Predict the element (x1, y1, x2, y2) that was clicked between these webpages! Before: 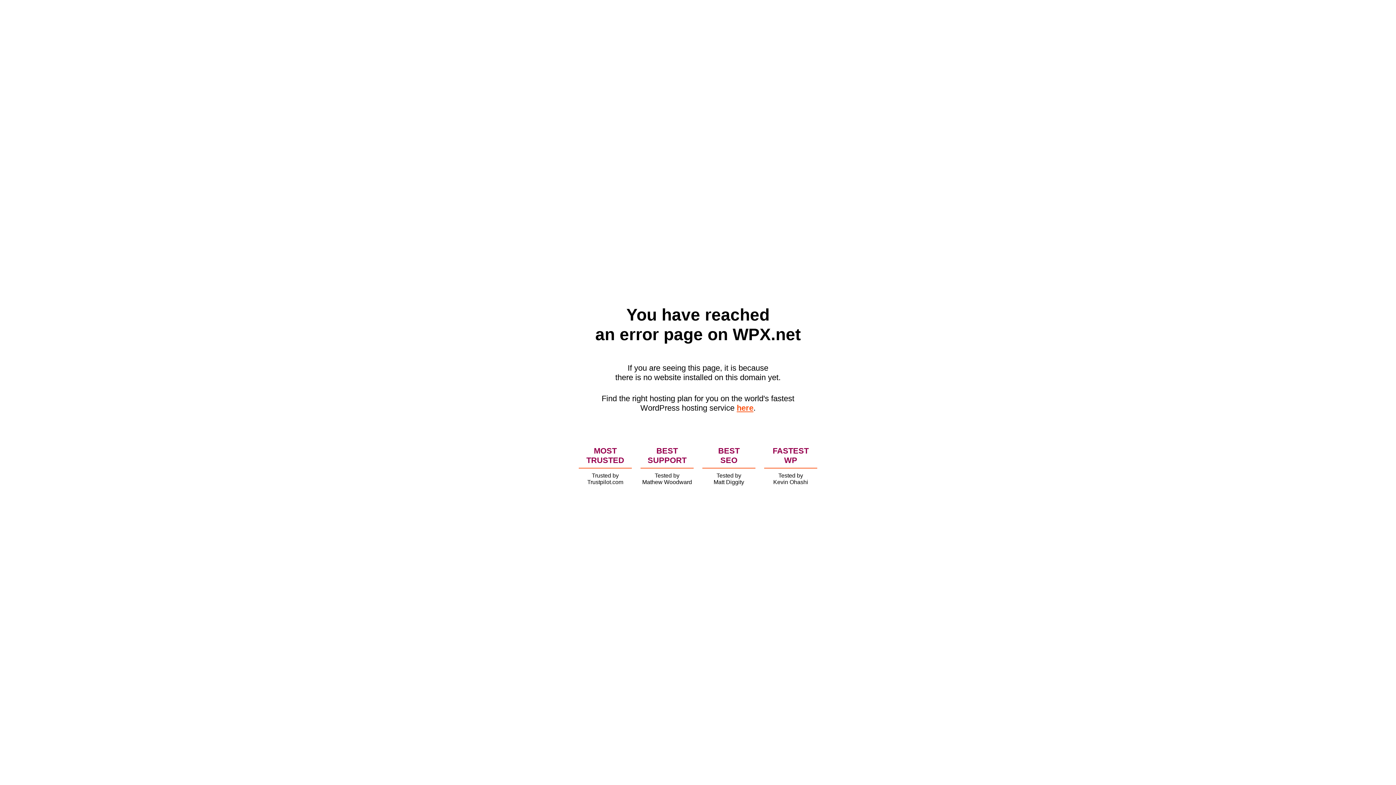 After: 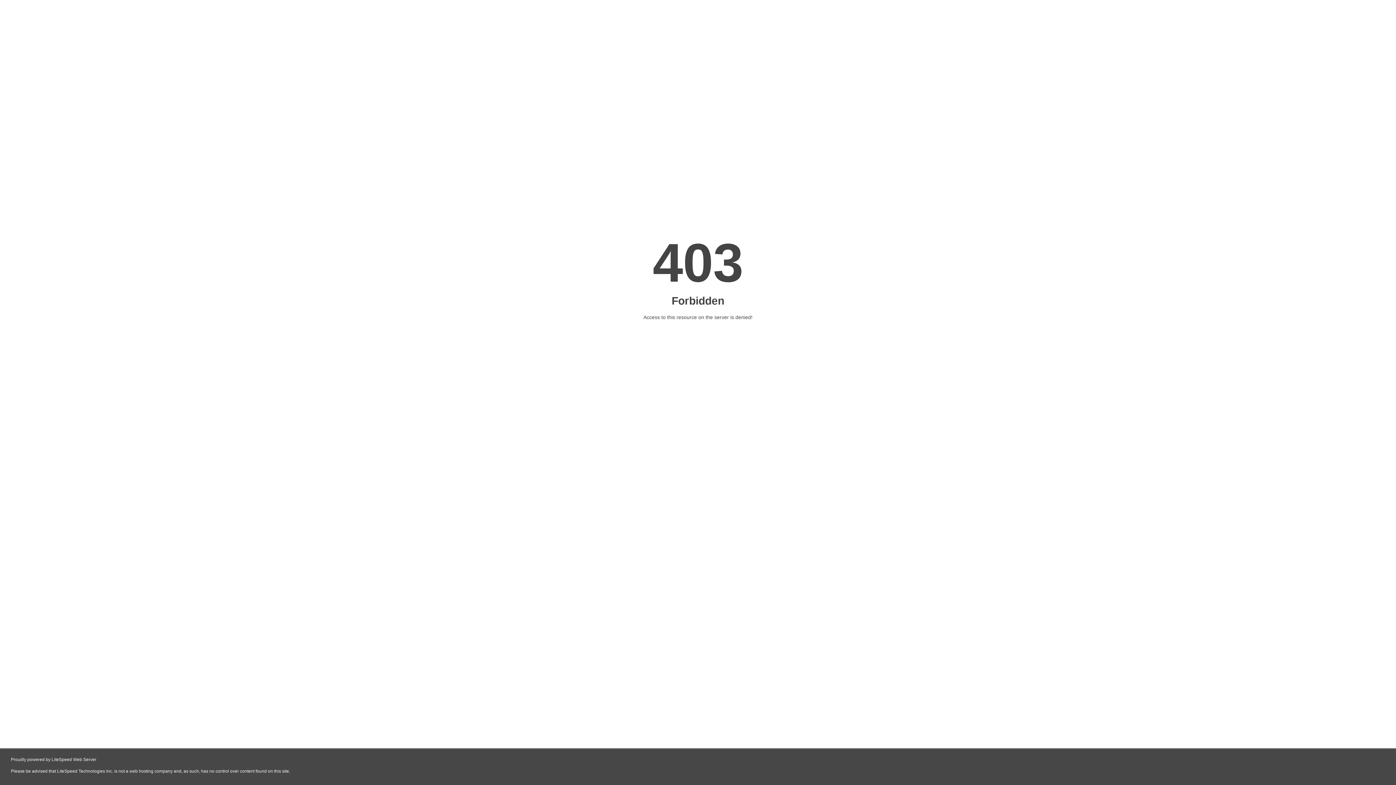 Action: label: here bbox: (736, 403, 753, 412)